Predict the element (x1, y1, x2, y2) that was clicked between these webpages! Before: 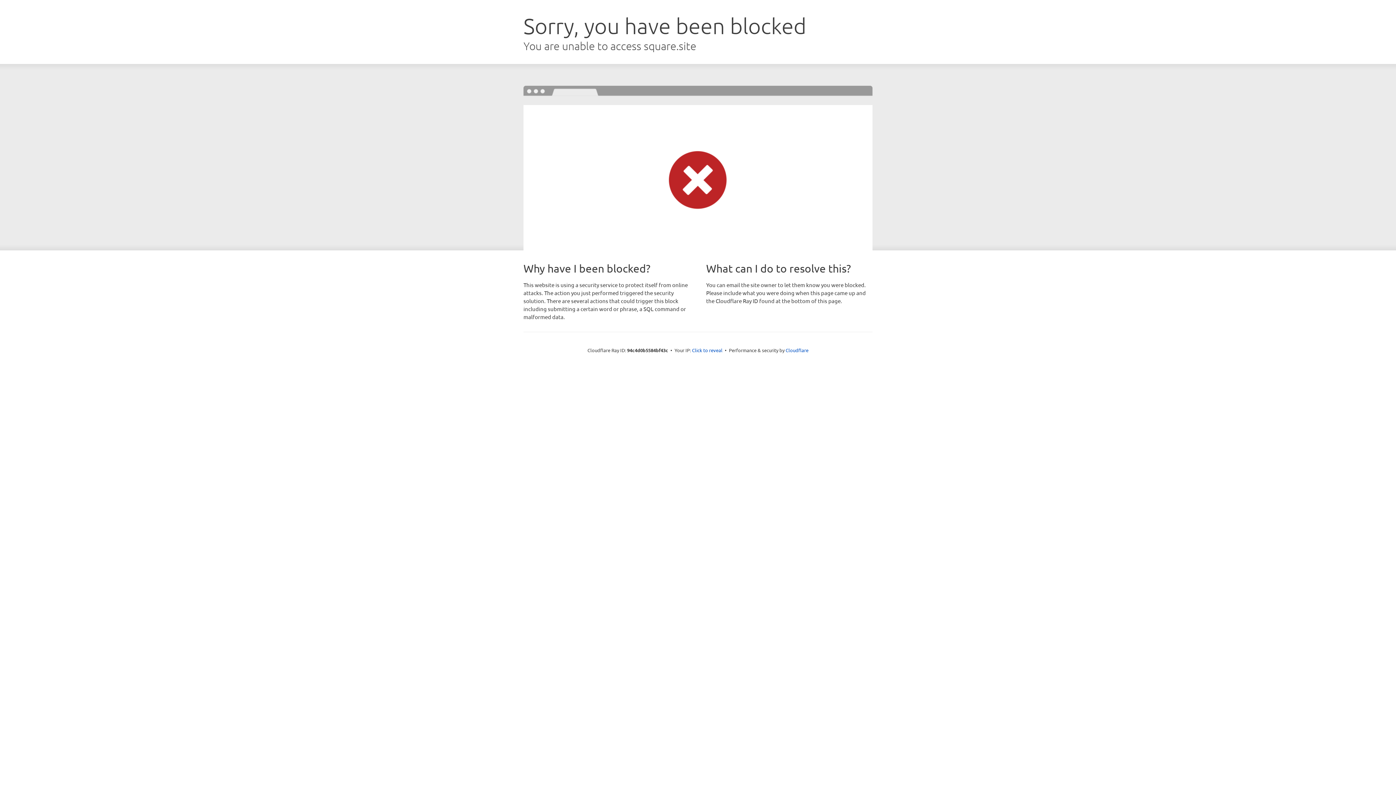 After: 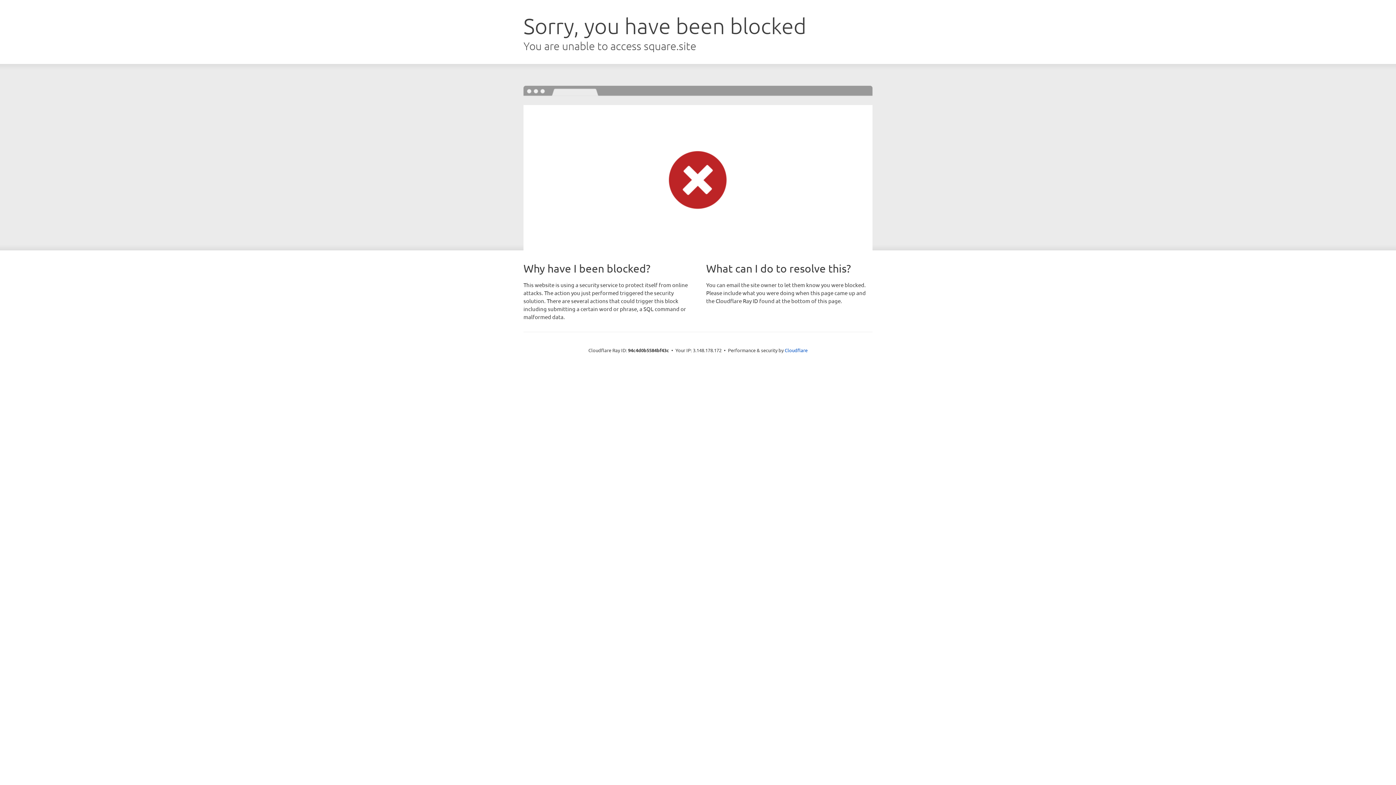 Action: label: Click to reveal bbox: (692, 346, 722, 353)